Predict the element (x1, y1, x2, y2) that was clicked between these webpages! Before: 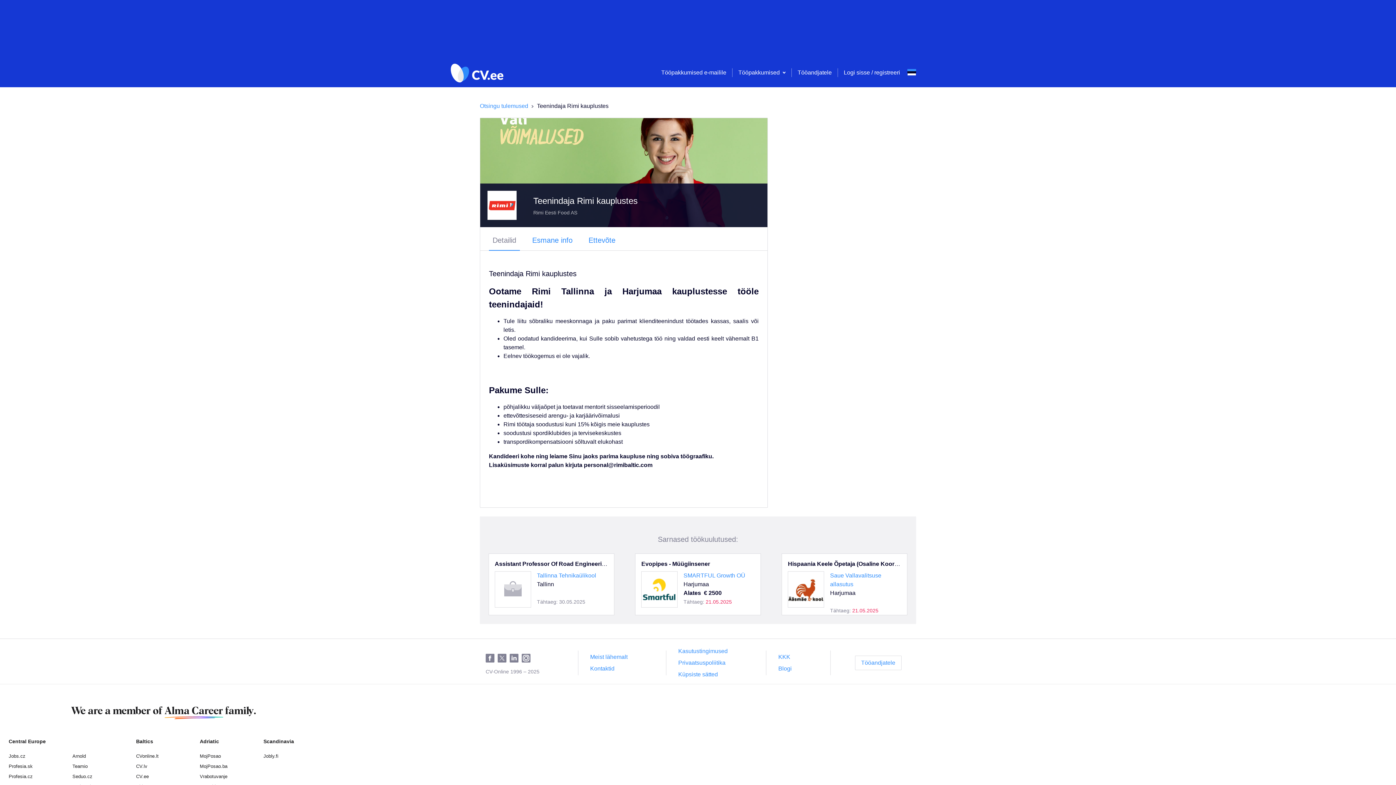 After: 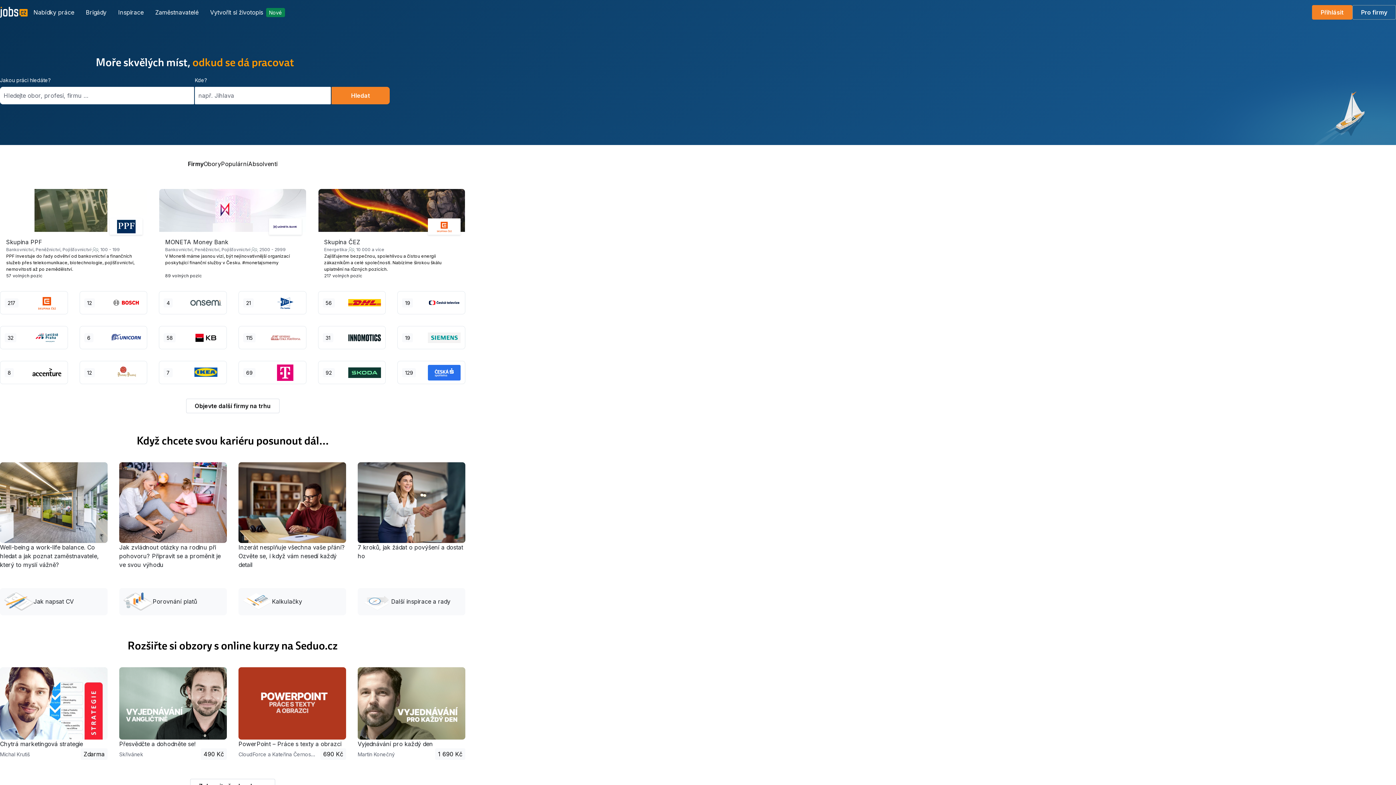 Action: bbox: (8, 753, 25, 759) label: Jobs.cz